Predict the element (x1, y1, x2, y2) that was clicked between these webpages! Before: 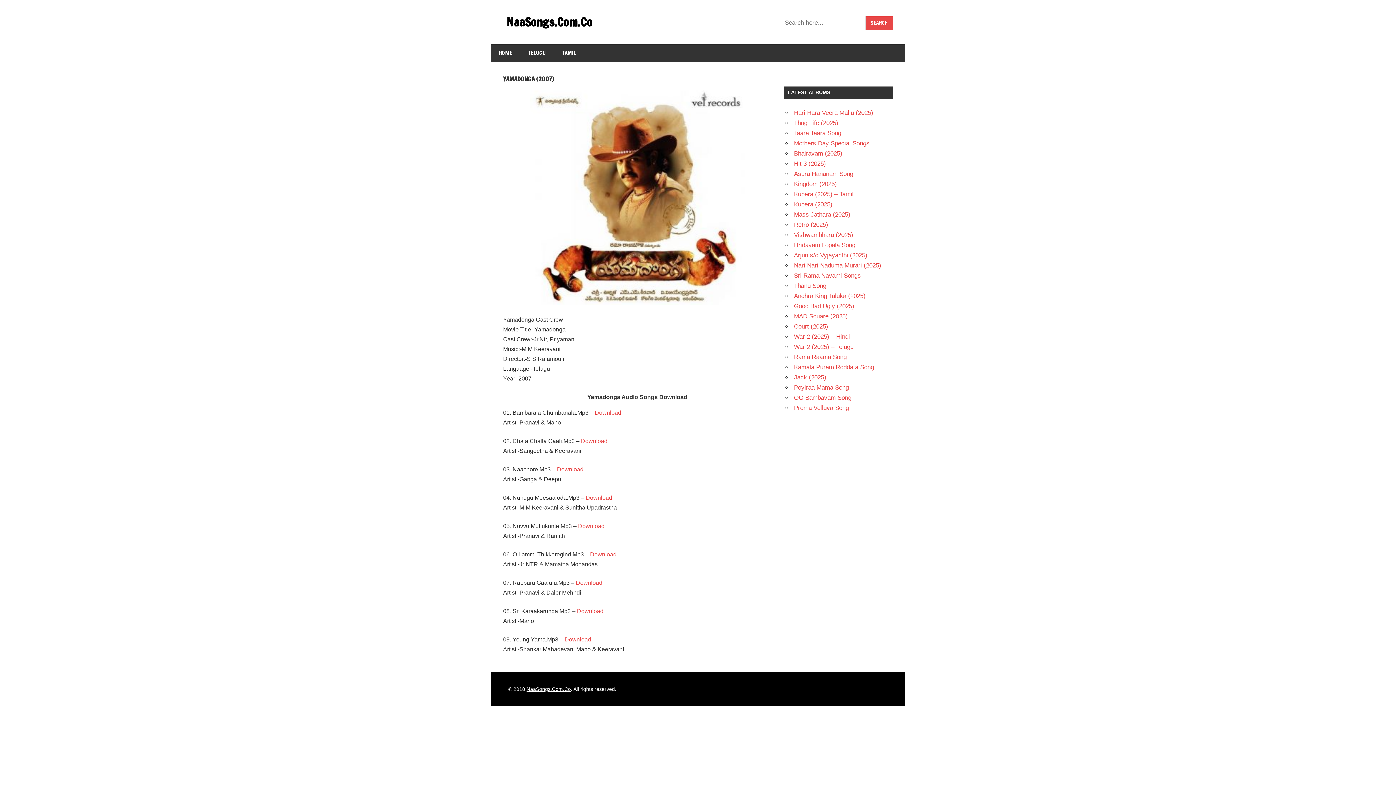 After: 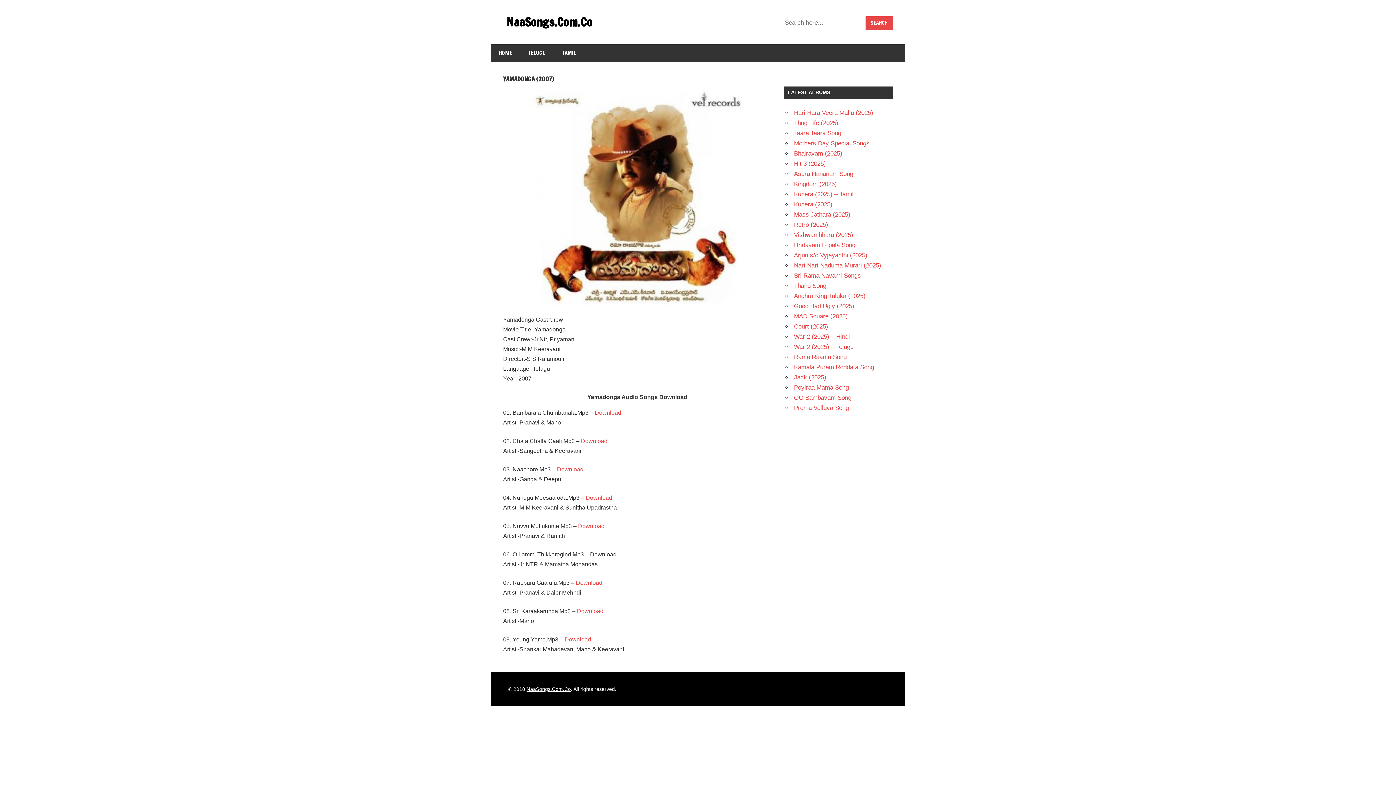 Action: label: Download bbox: (590, 551, 616, 557)